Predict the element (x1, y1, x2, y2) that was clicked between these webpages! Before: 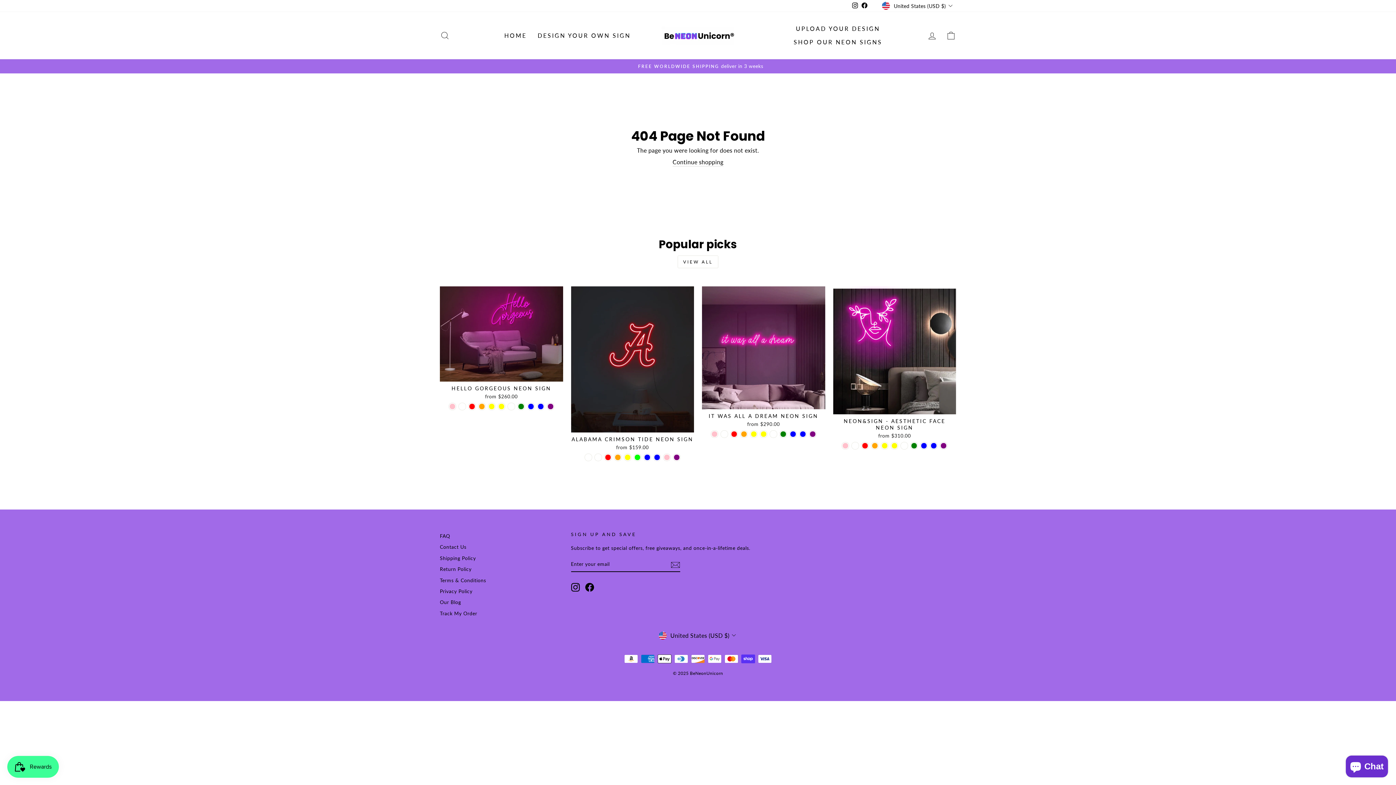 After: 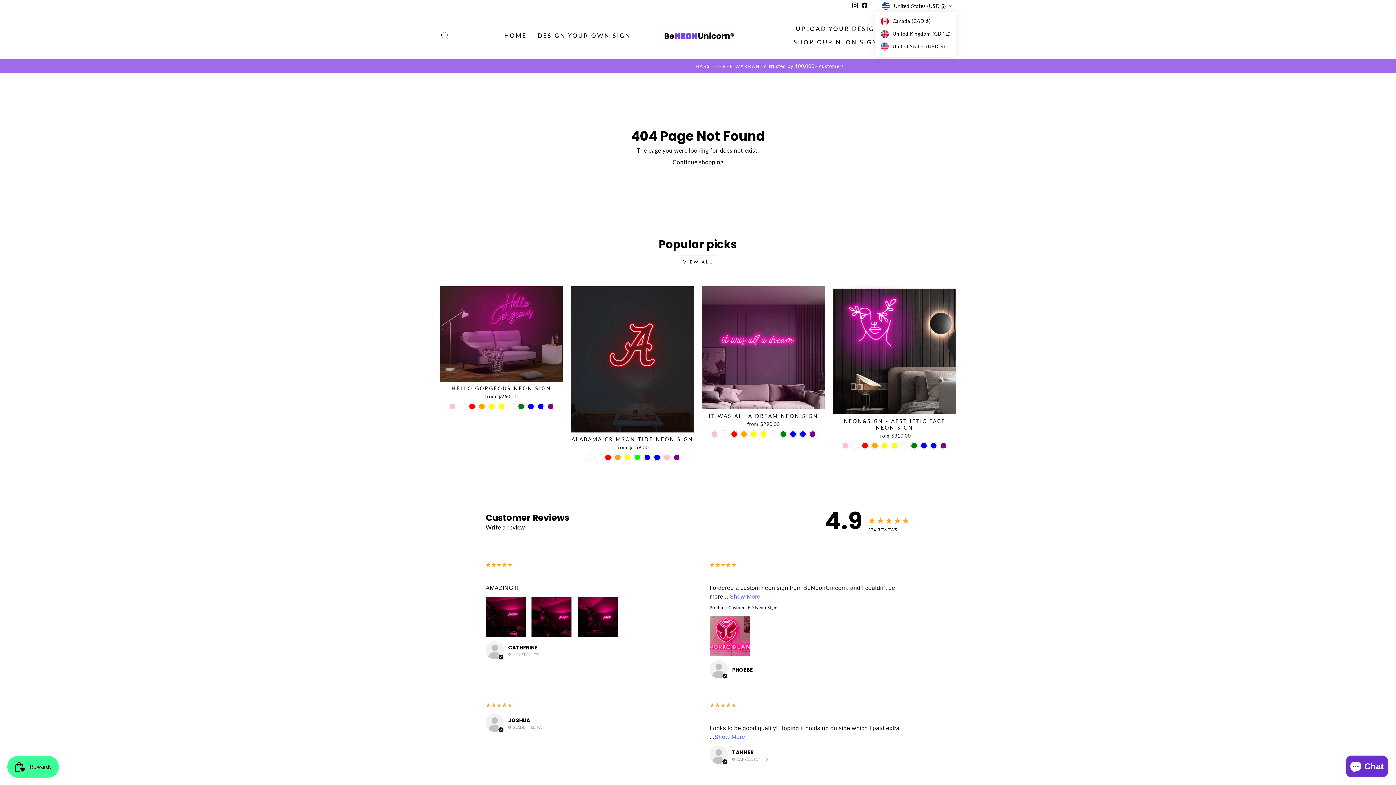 Action: label: United States (USD $) bbox: (880, 0, 956, 11)